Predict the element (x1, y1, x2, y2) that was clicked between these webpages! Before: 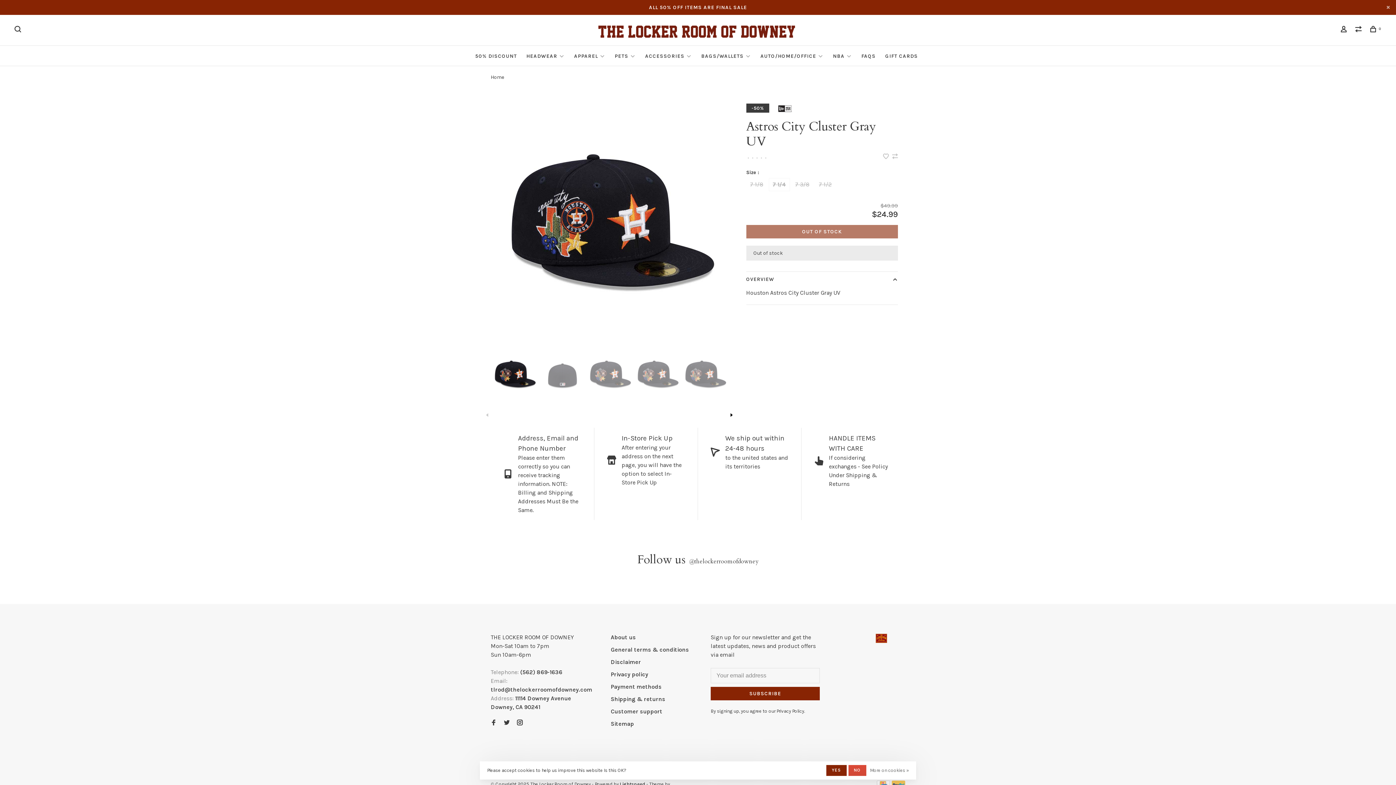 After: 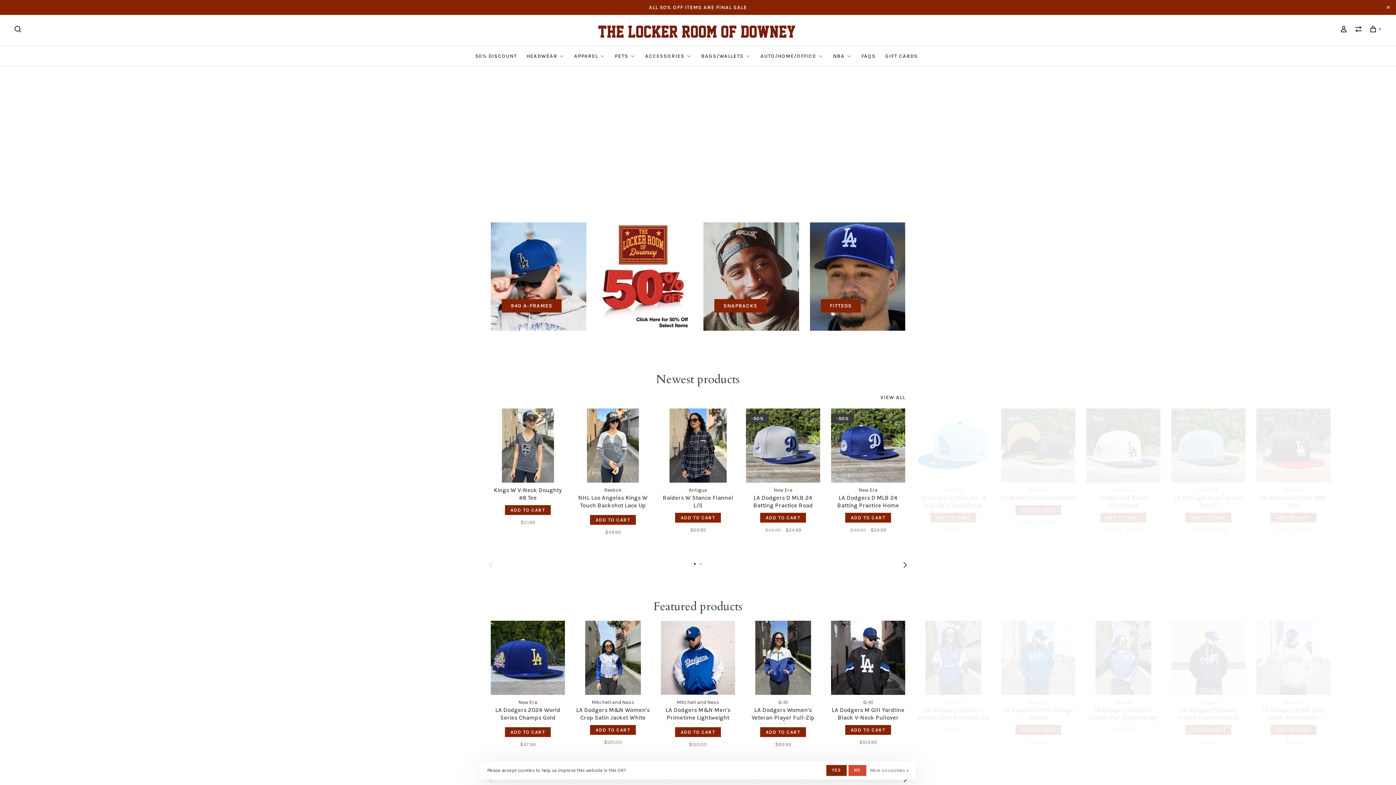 Action: bbox: (490, 74, 504, 80) label: Home